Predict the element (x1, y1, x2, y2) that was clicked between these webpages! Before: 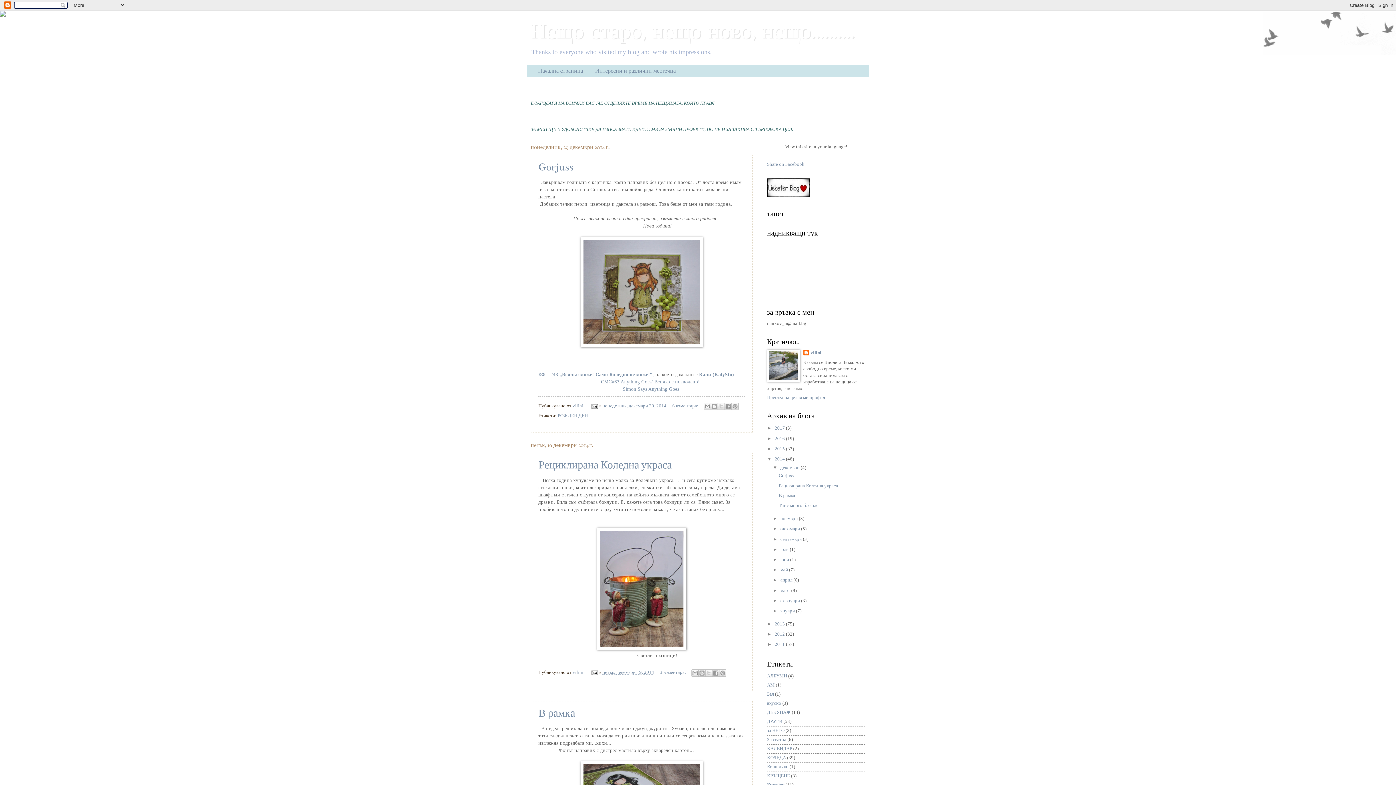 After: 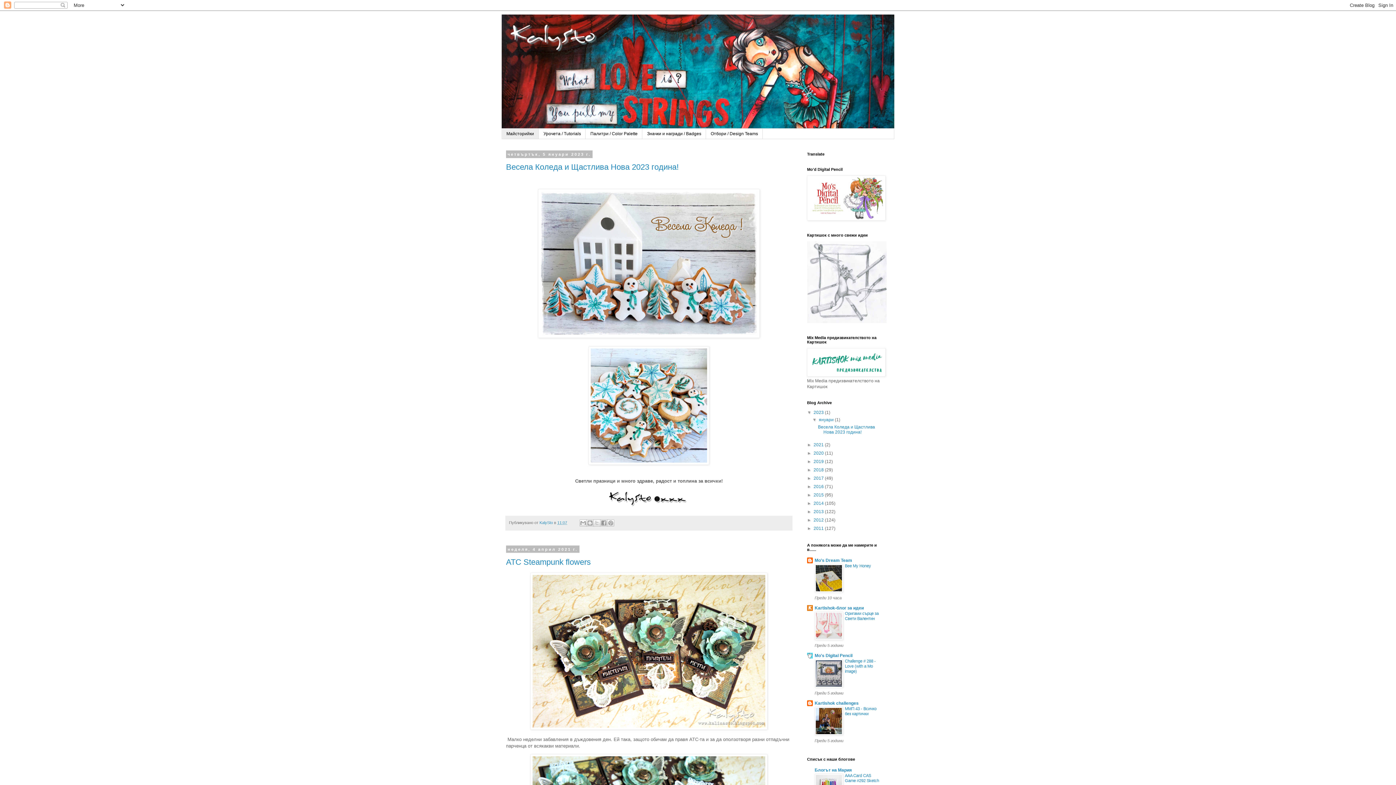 Action: label: Кали (KalySto) bbox: (699, 371, 734, 377)